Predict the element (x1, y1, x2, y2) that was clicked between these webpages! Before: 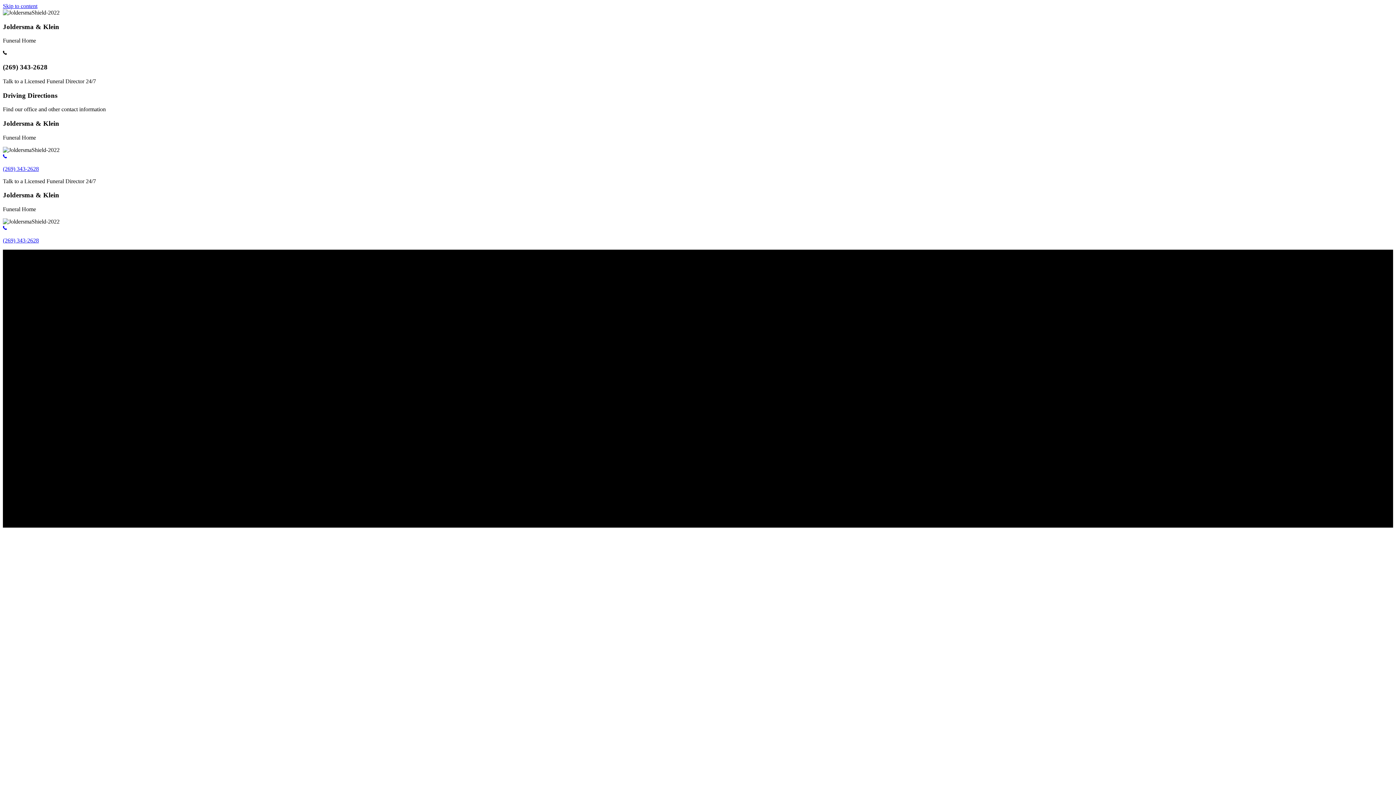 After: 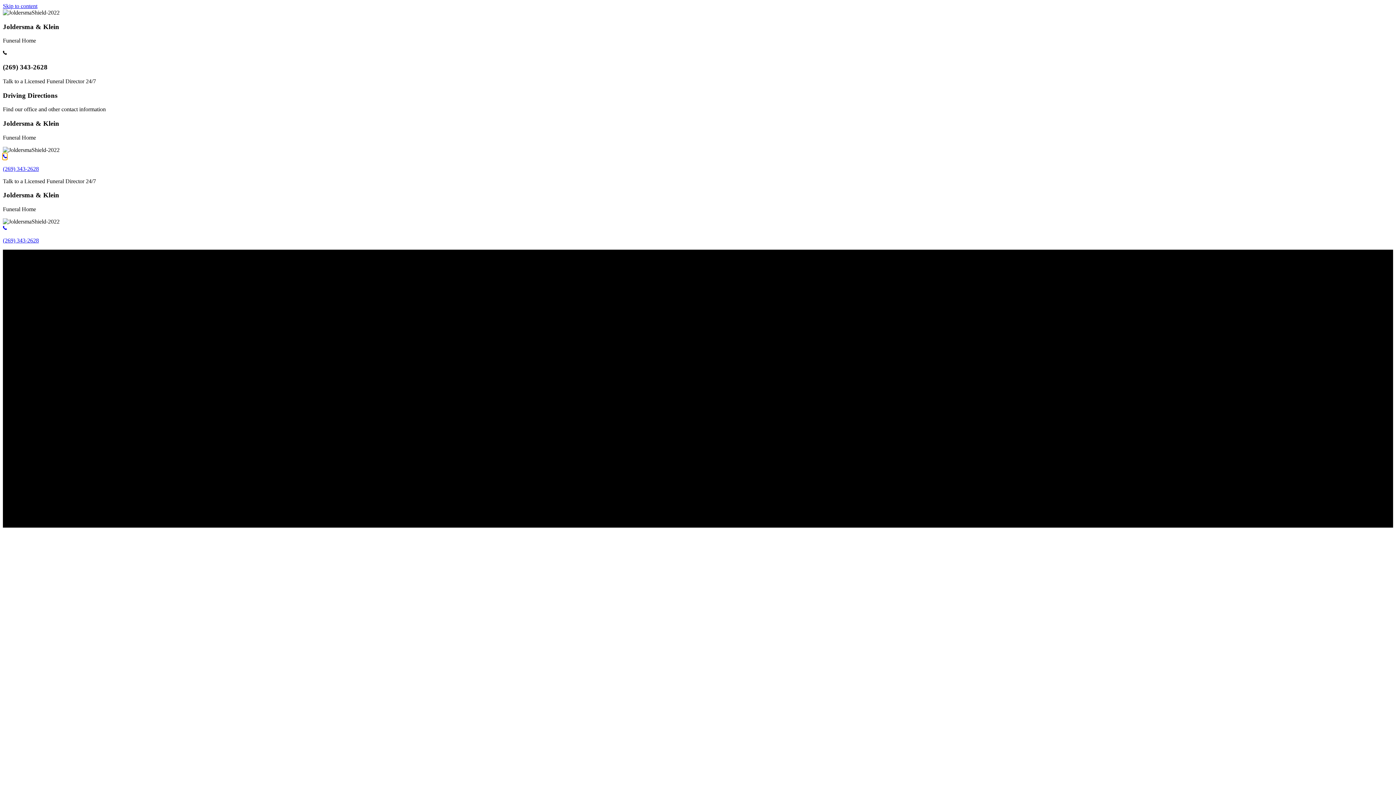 Action: bbox: (2, 153, 6, 159) label: (269) 343-2628